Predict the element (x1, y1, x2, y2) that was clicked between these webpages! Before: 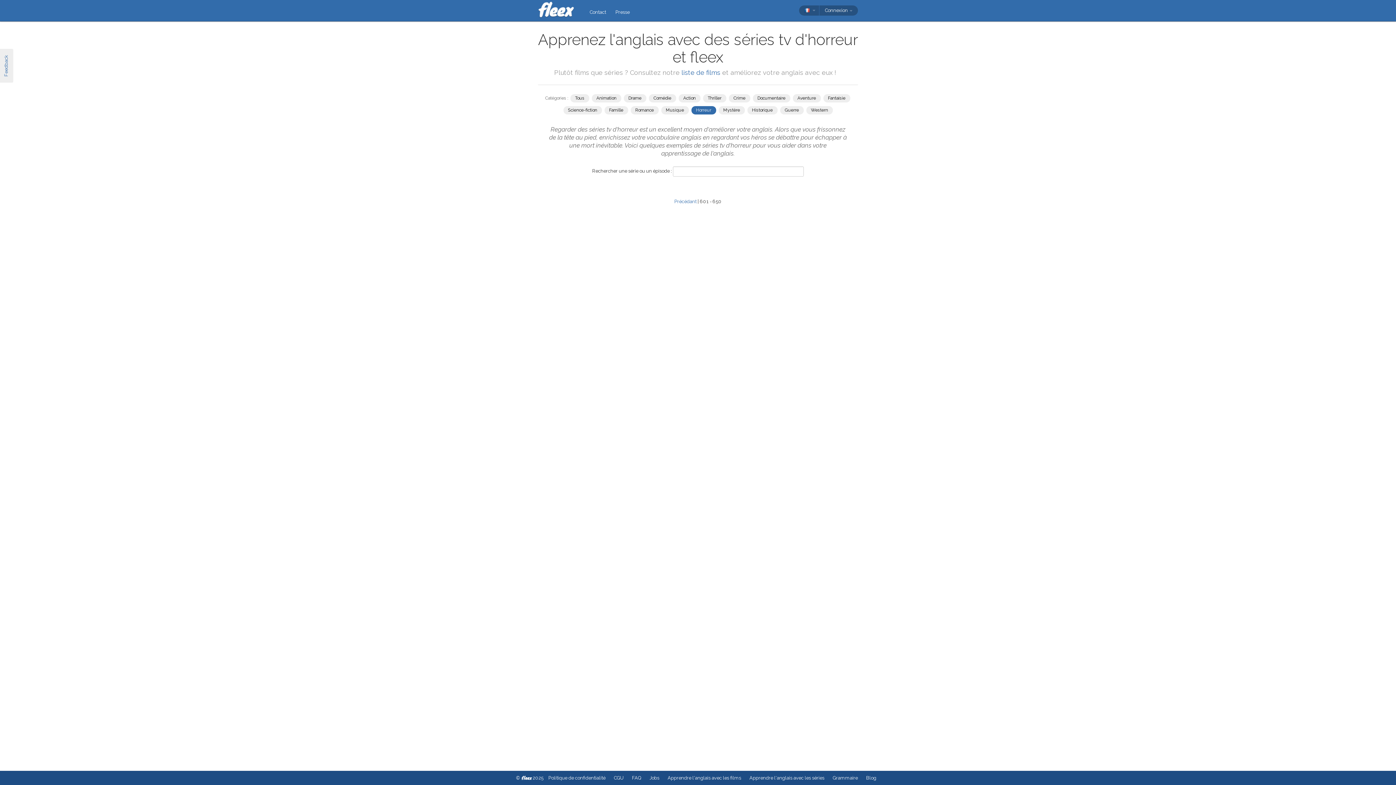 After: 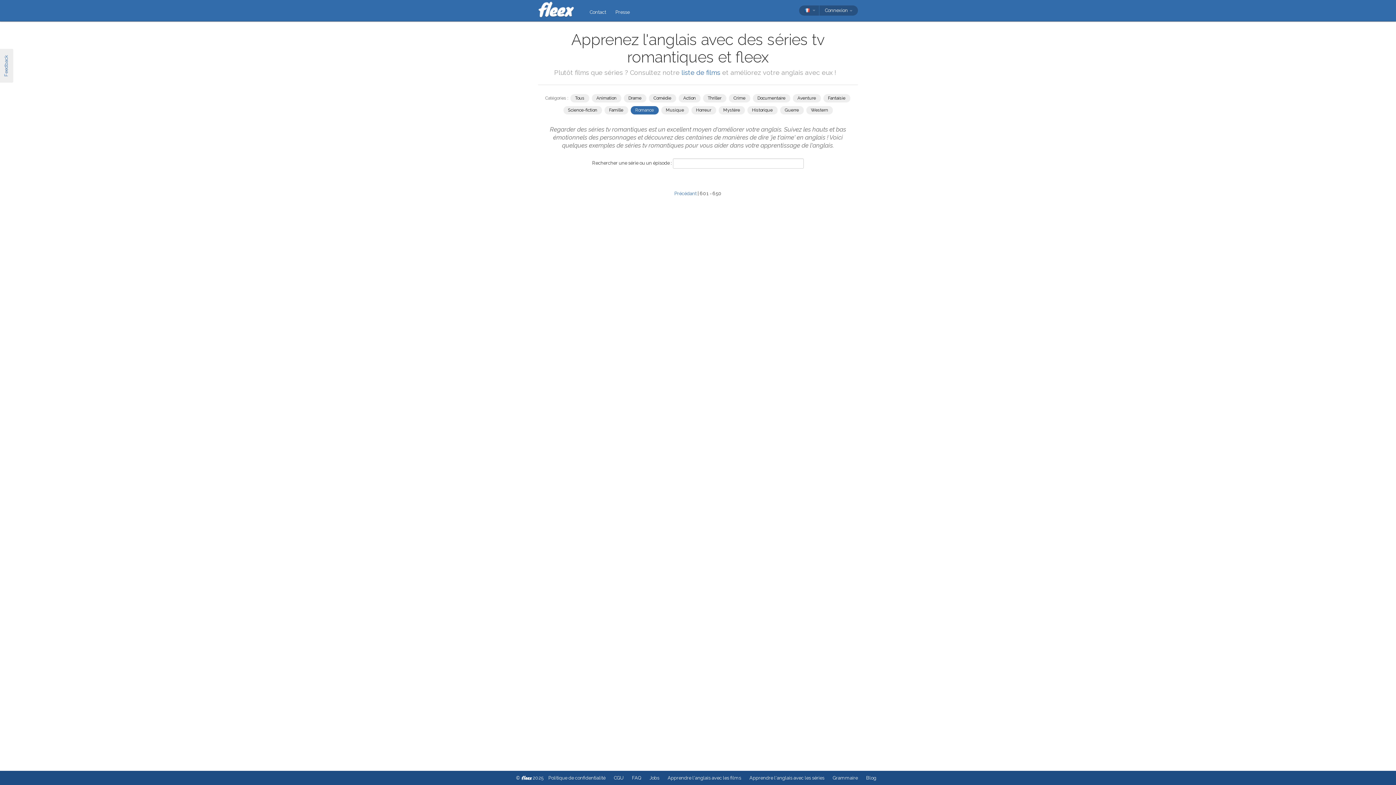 Action: bbox: (630, 106, 658, 114) label: Romance